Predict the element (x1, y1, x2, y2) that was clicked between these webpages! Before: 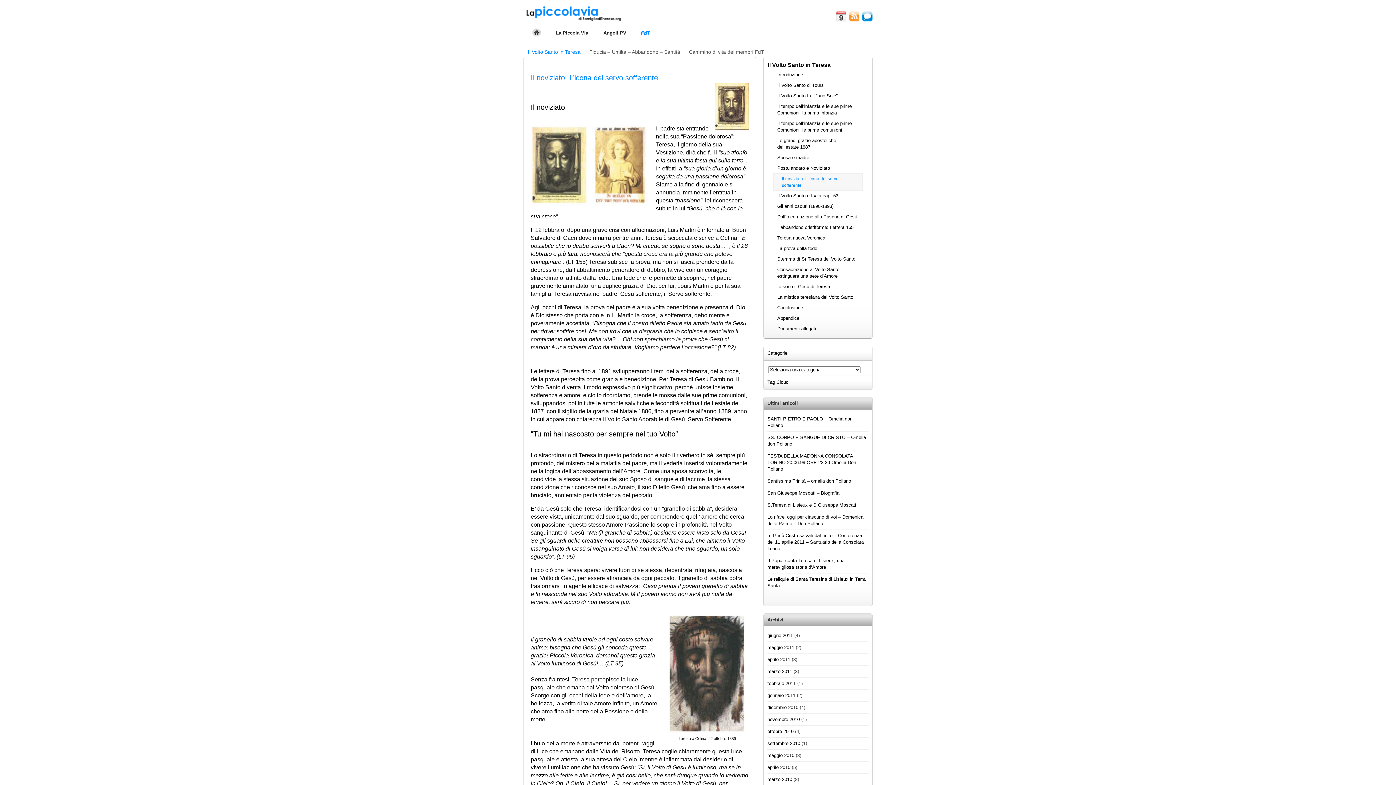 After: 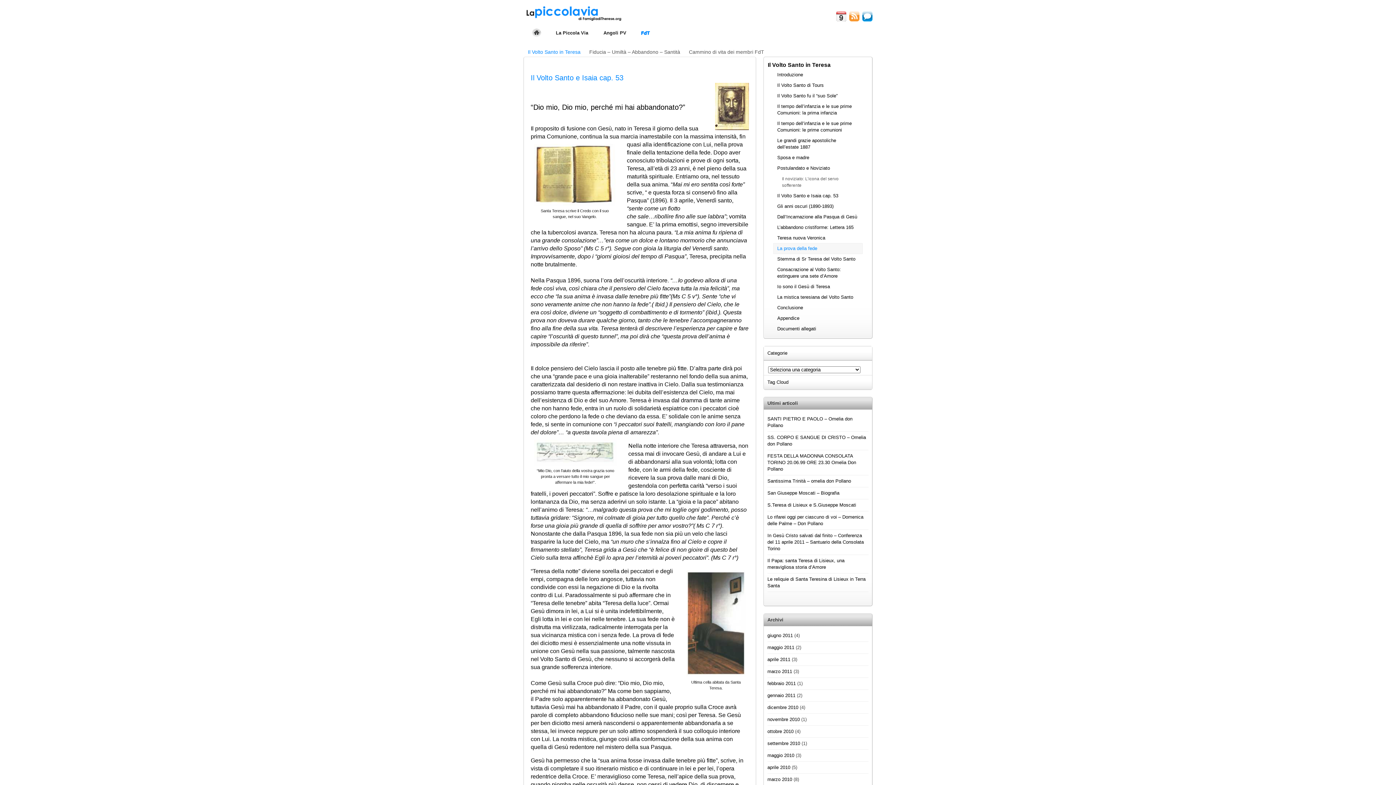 Action: label: La prova della fede bbox: (773, 243, 862, 254)